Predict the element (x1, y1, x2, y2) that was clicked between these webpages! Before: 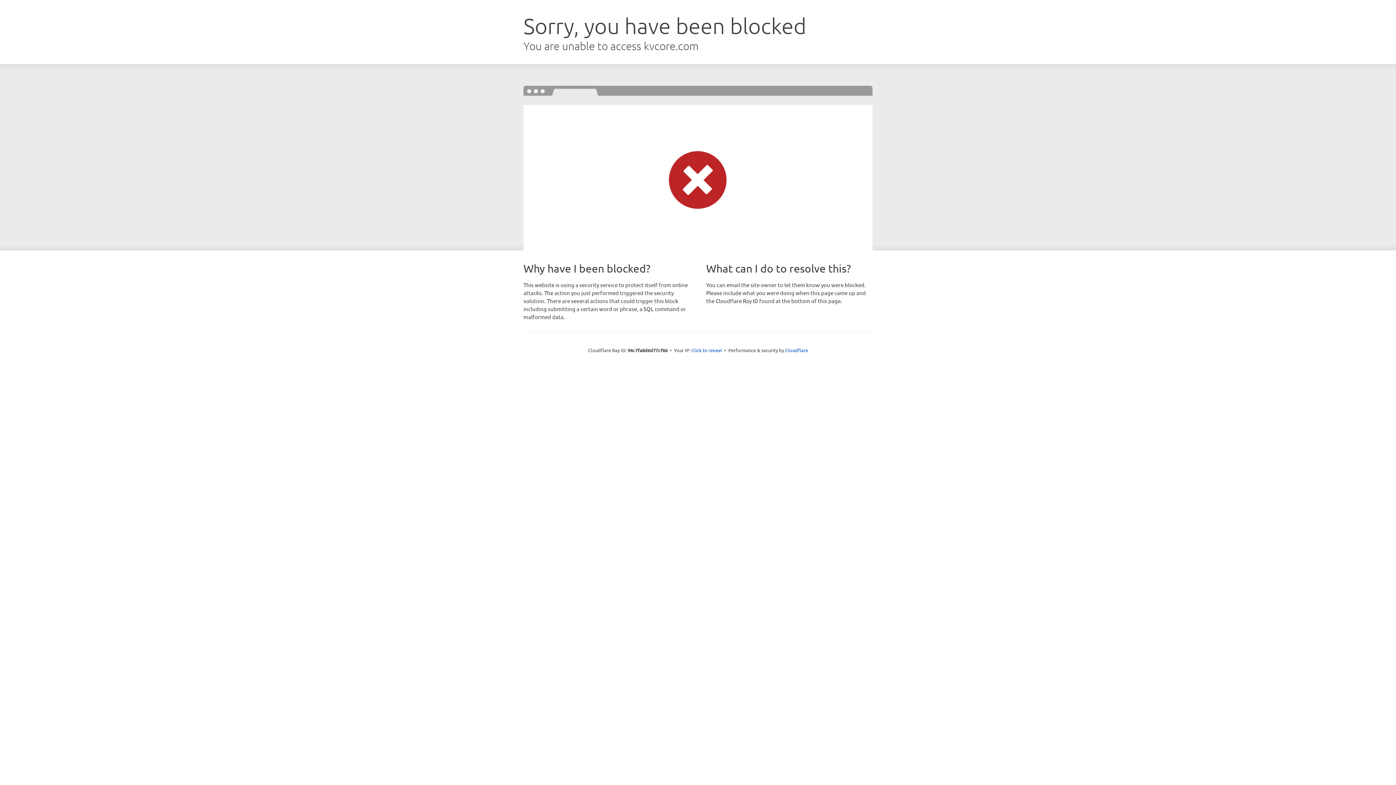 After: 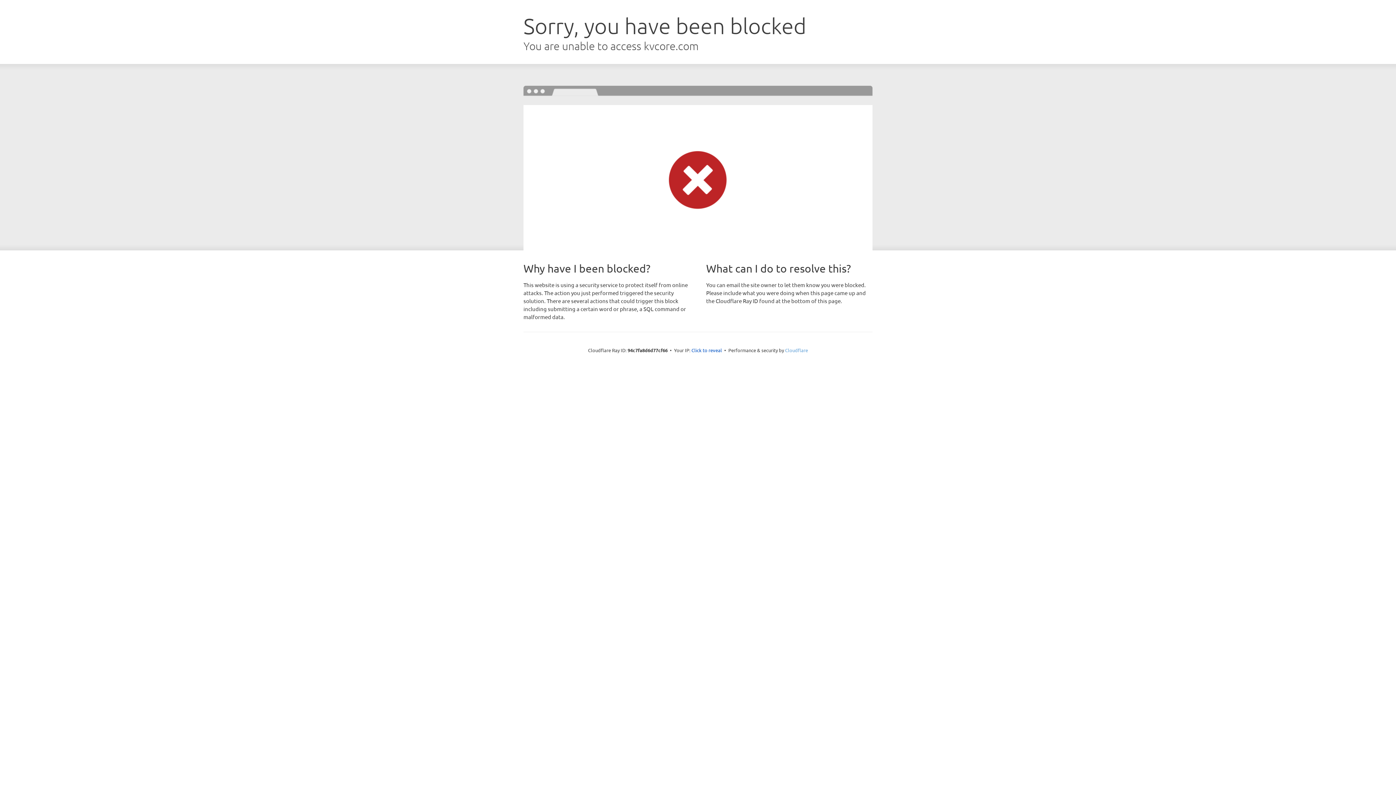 Action: bbox: (785, 347, 808, 353) label: Cloudflare